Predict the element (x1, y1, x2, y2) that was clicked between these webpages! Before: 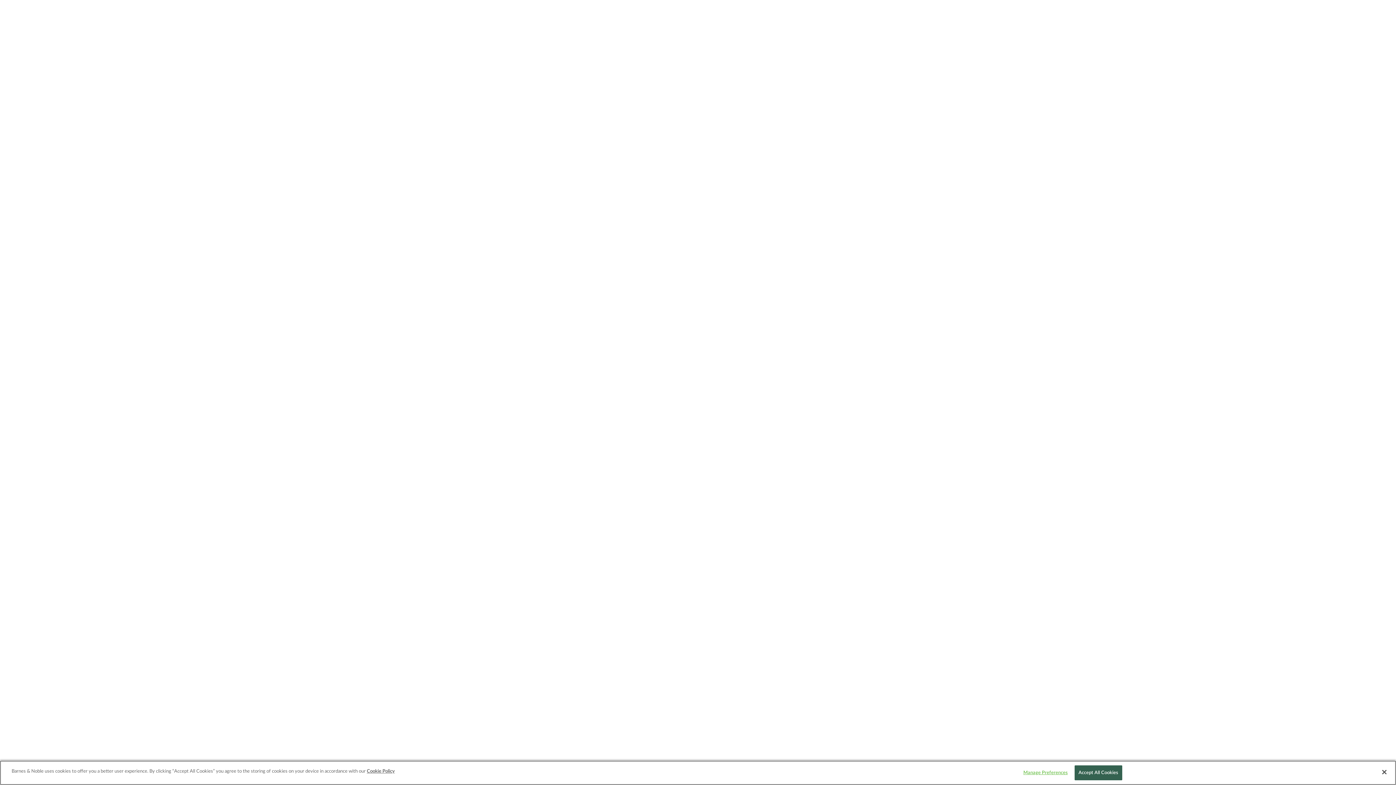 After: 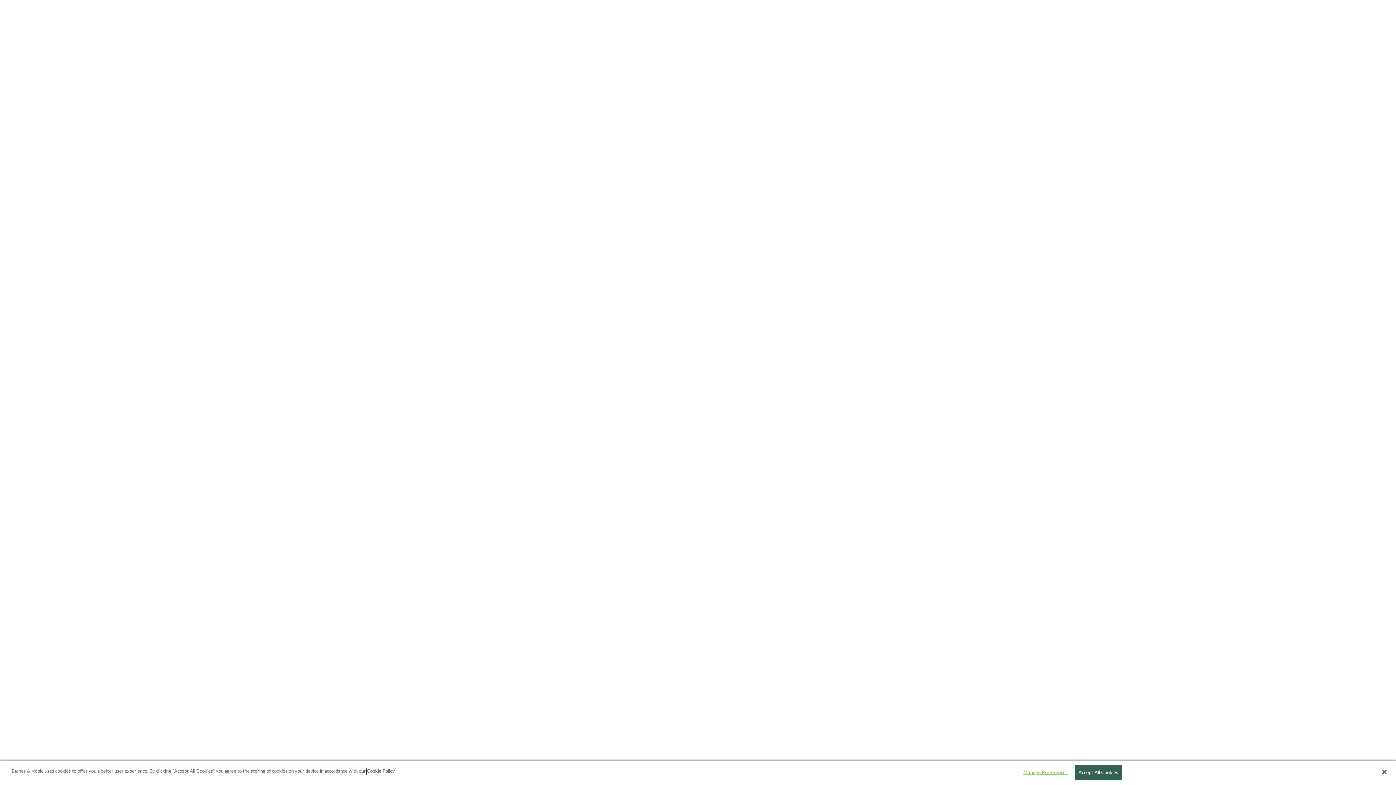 Action: label: More information about your privacy, opens in a new tab bbox: (366, 768, 394, 775)